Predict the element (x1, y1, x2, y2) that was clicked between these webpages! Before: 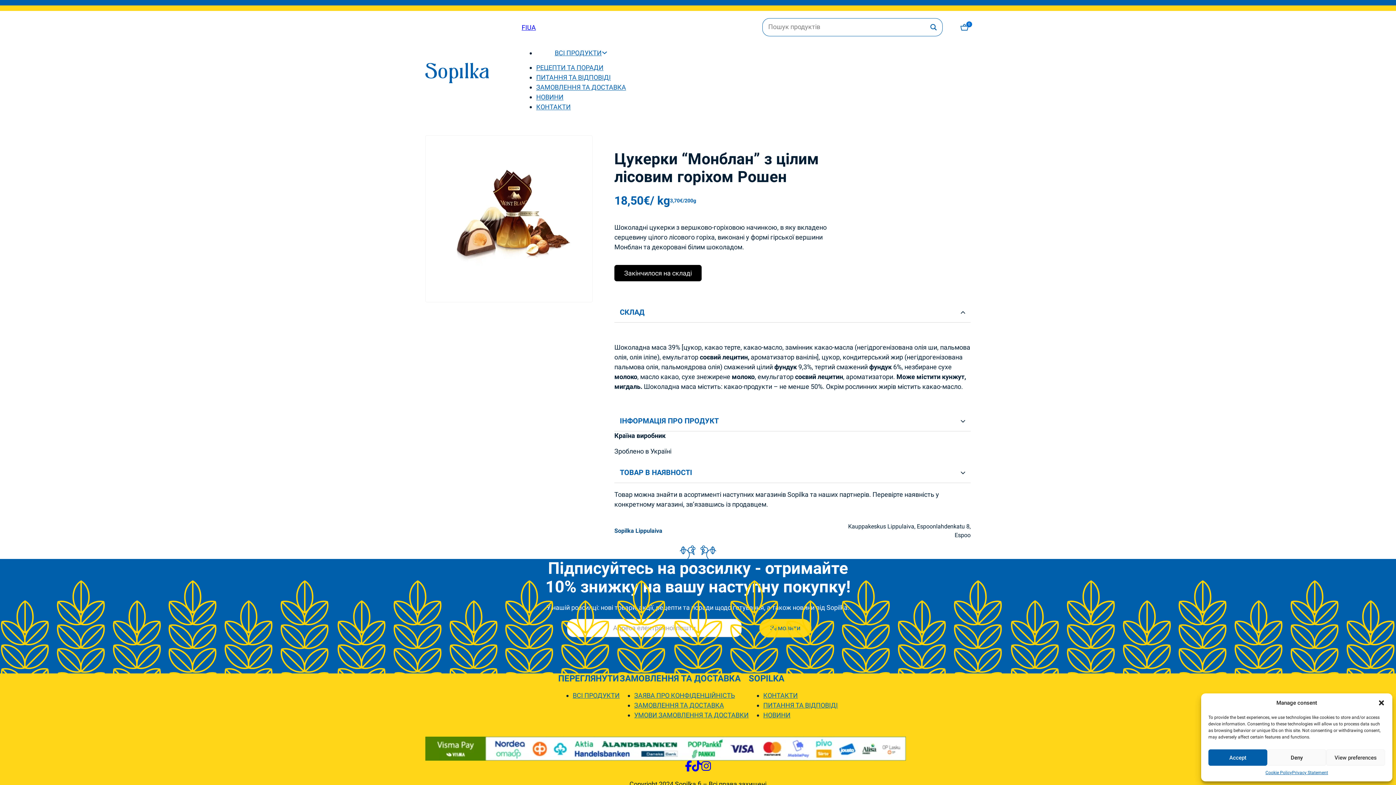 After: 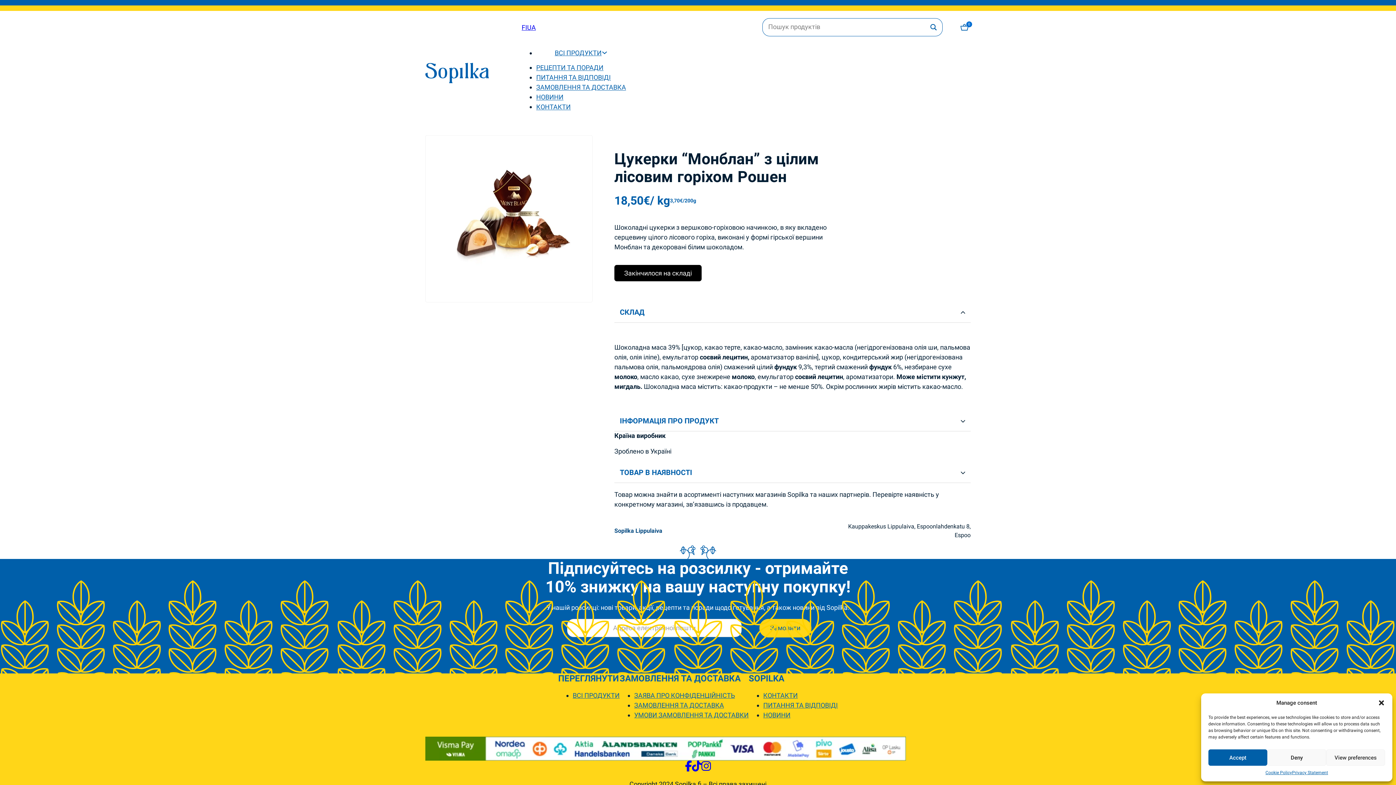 Action: bbox: (527, 22, 536, 32) label: UA